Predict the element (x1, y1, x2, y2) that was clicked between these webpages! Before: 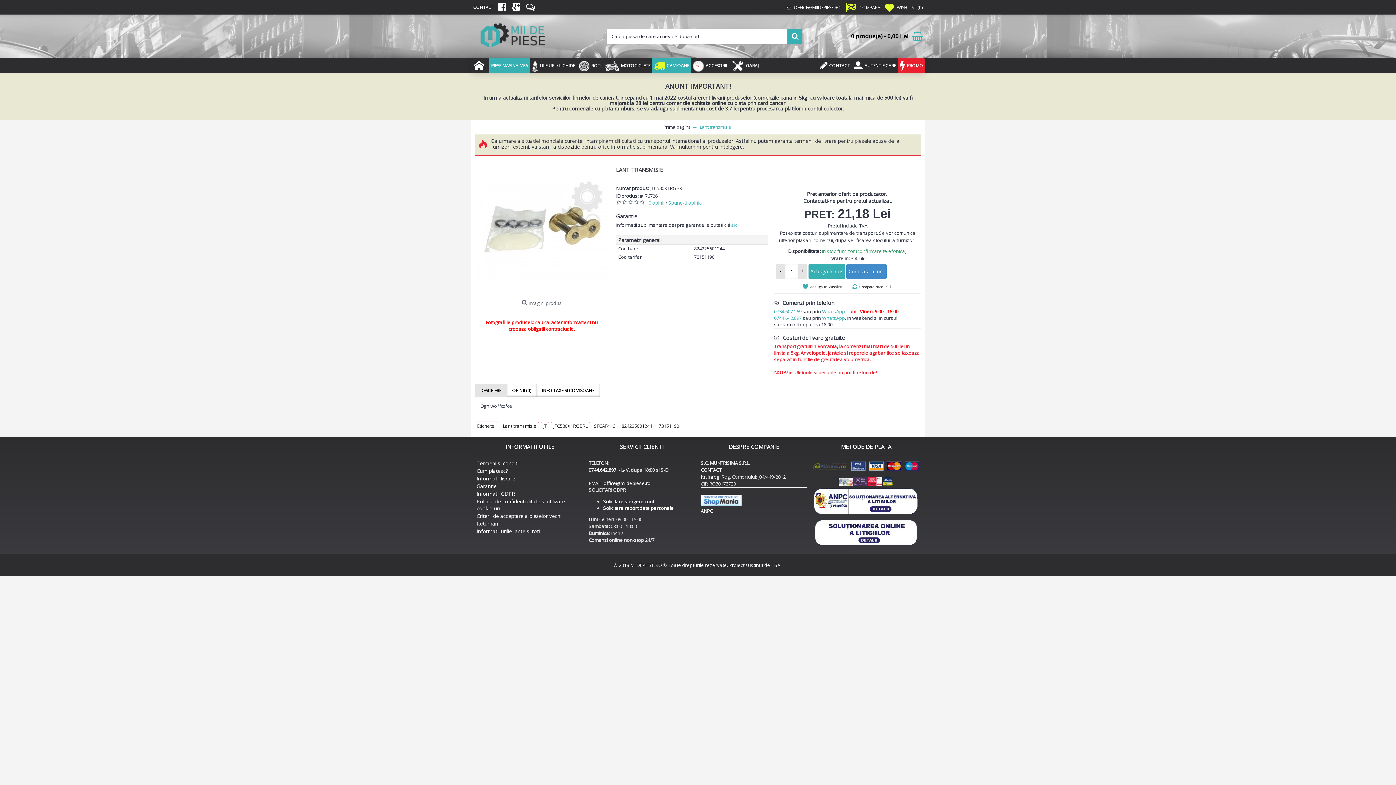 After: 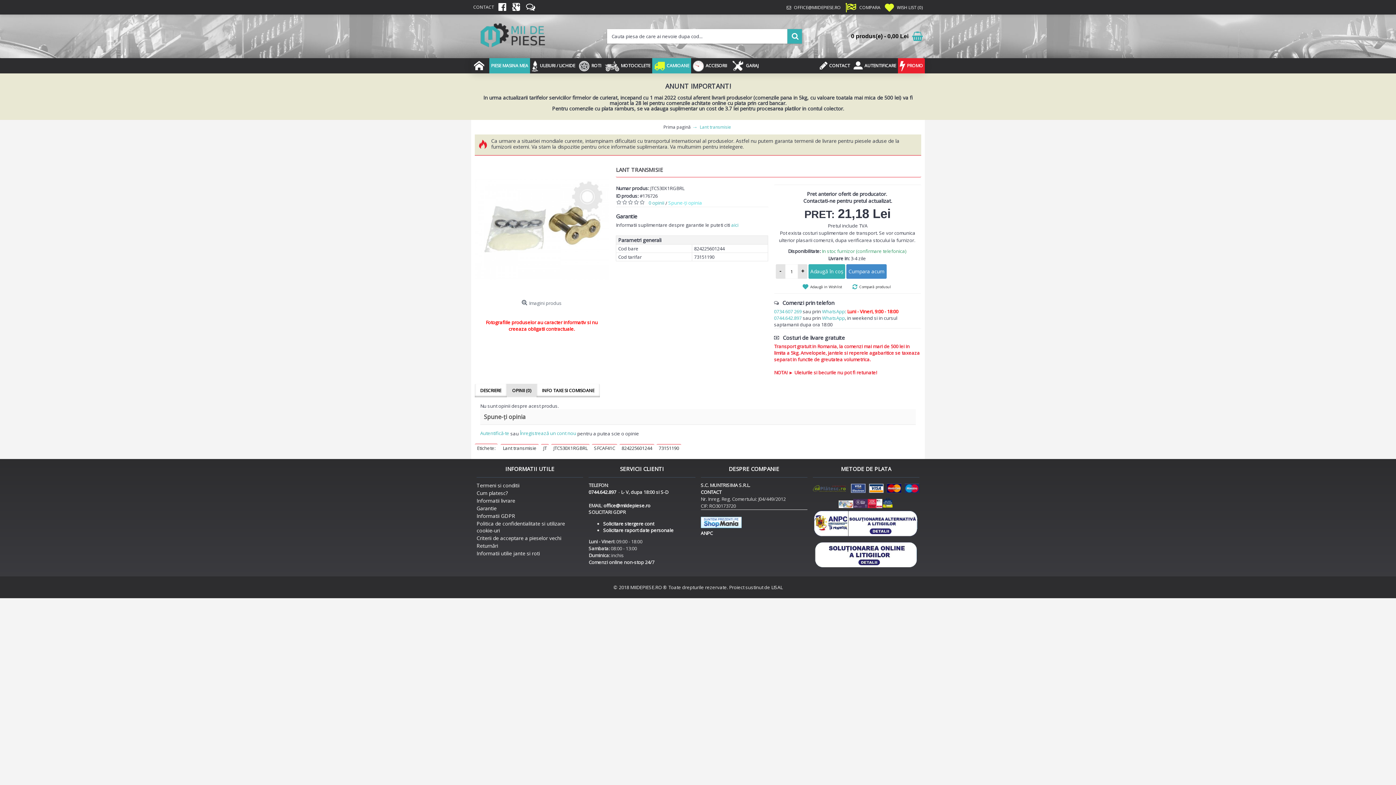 Action: label: Spune-ţi opinia bbox: (668, 199, 702, 206)